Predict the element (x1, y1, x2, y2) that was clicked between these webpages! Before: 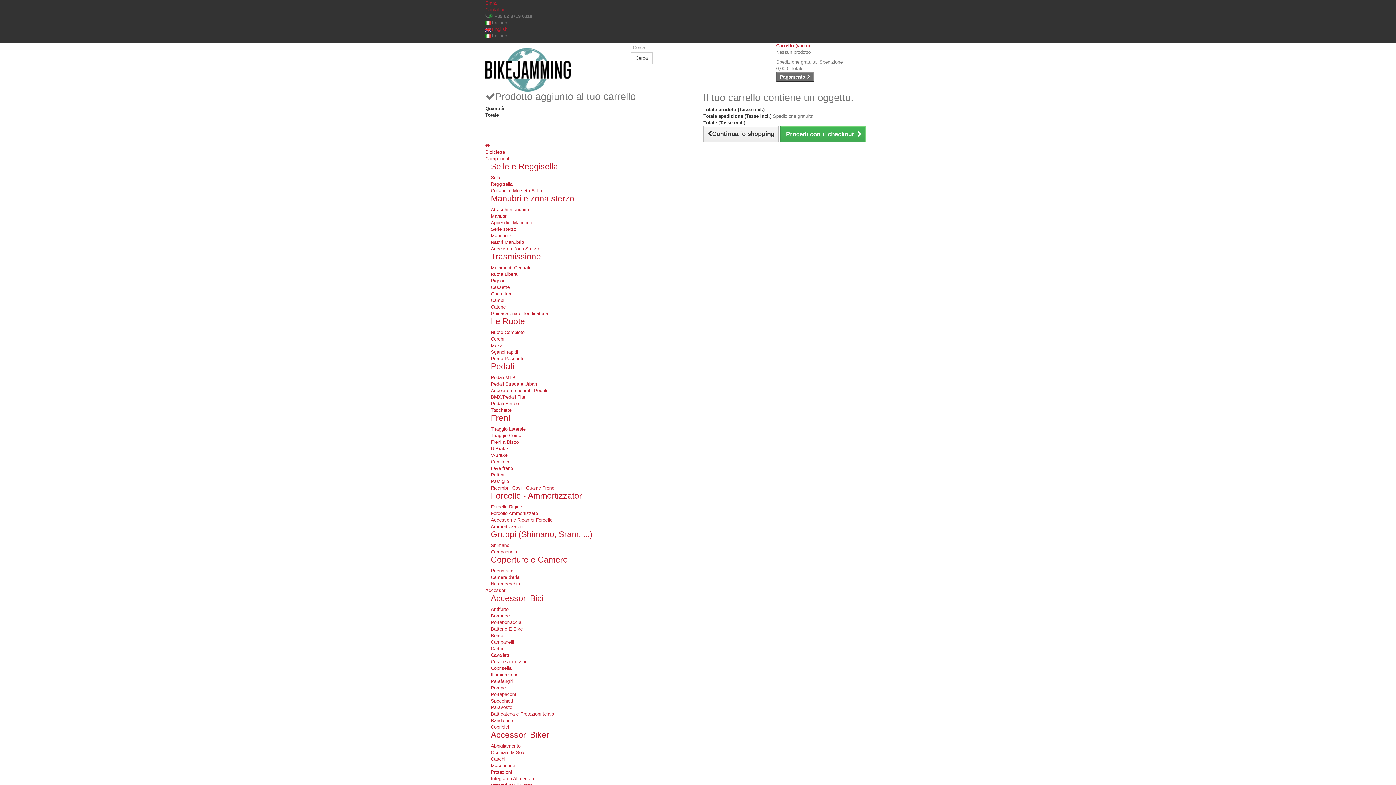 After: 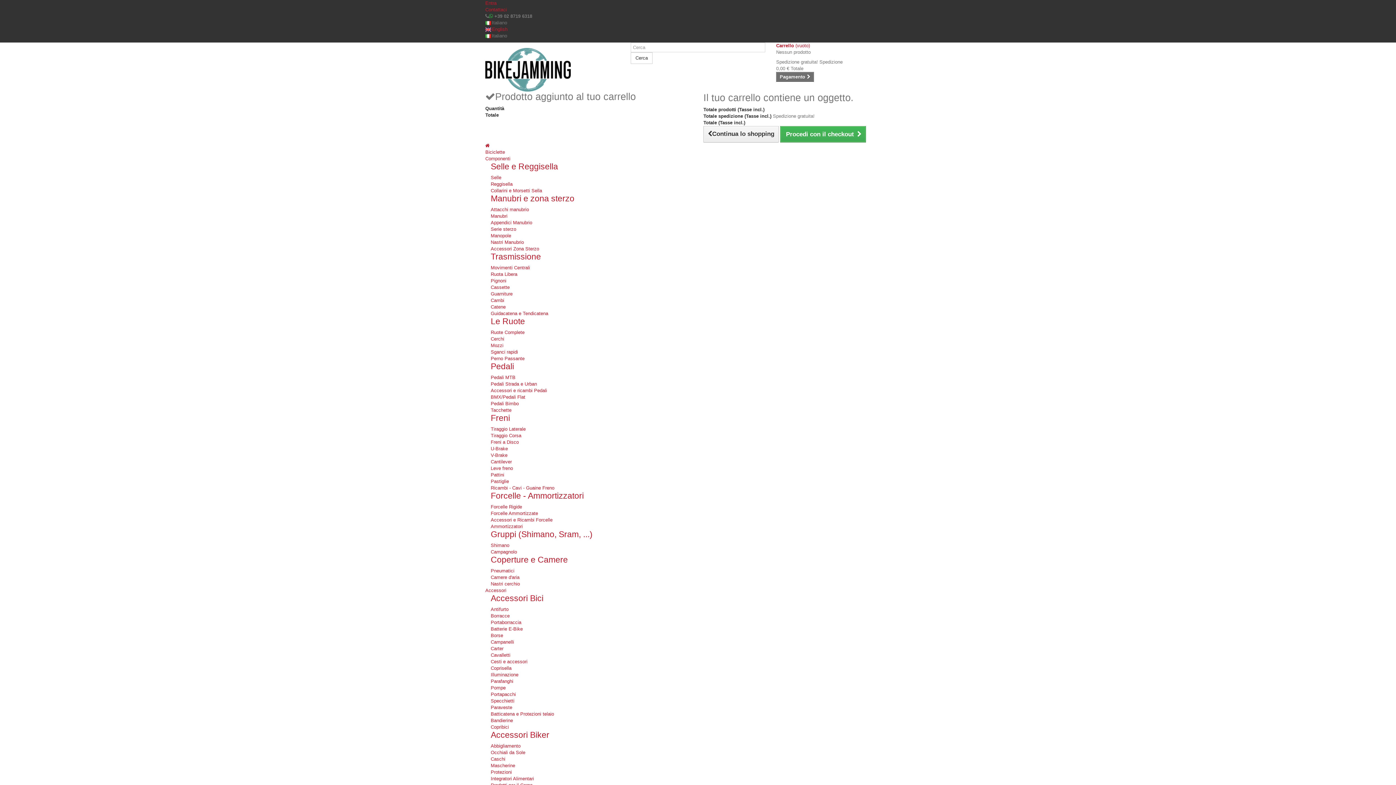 Action: bbox: (490, 524, 522, 529) label: Ammortizzatori